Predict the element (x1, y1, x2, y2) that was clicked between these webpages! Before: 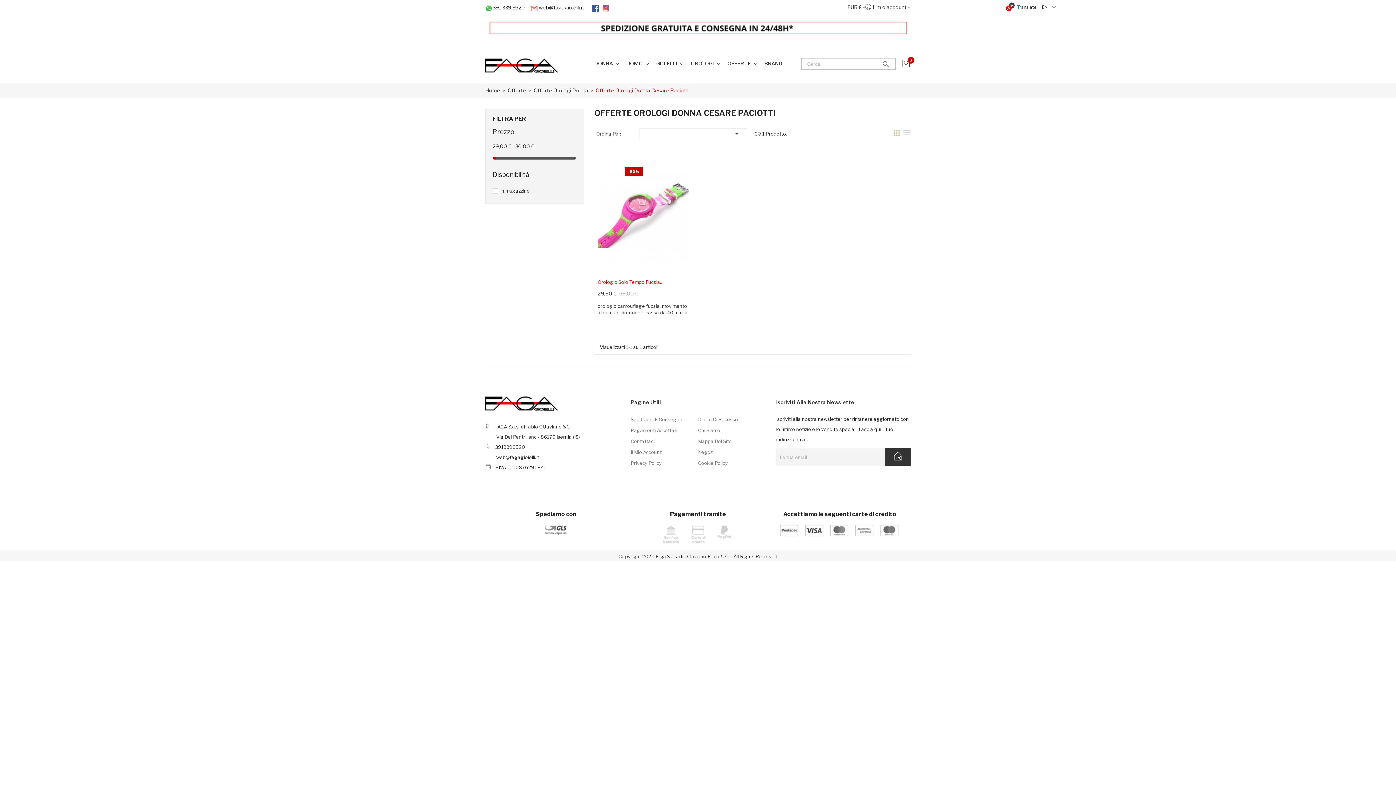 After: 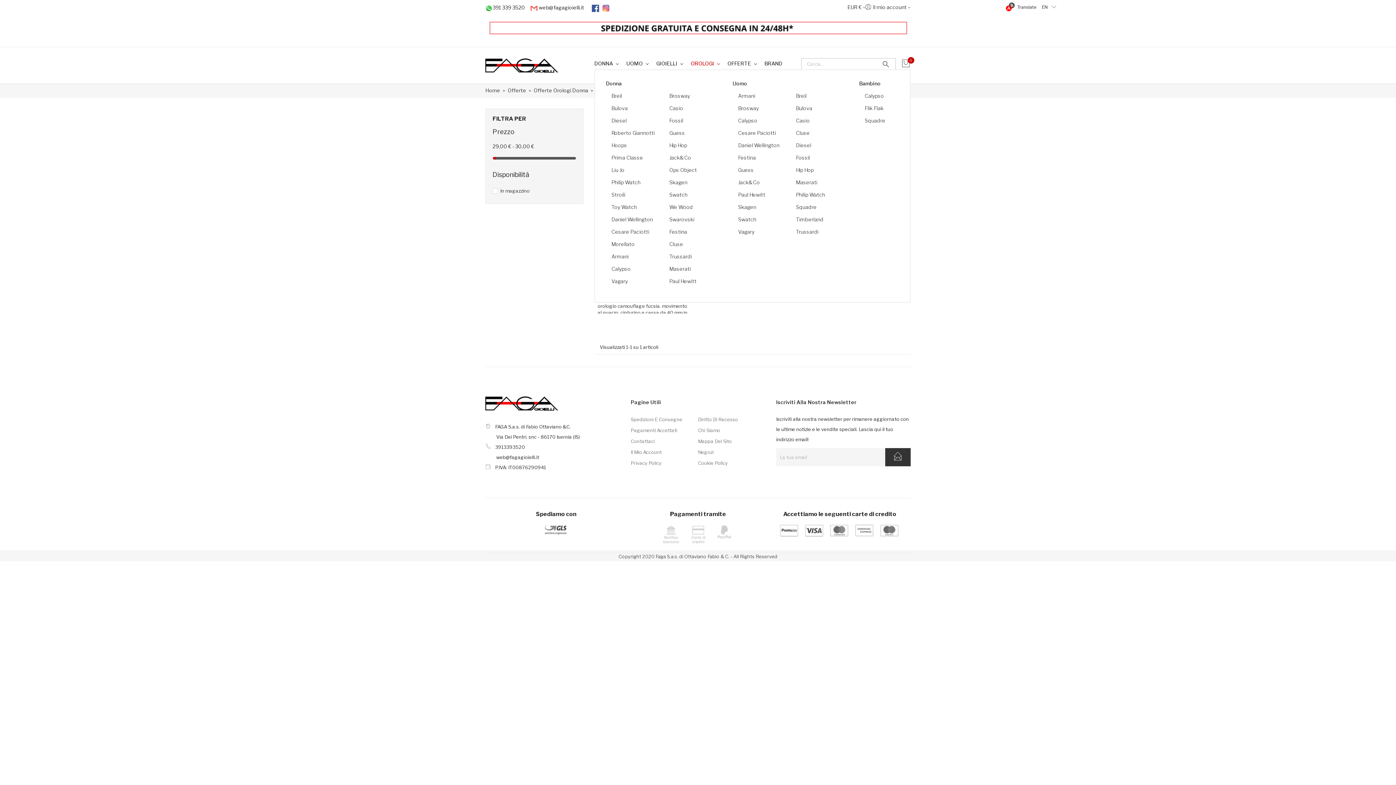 Action: bbox: (690, 58, 727, 69) label: OROLOGI 